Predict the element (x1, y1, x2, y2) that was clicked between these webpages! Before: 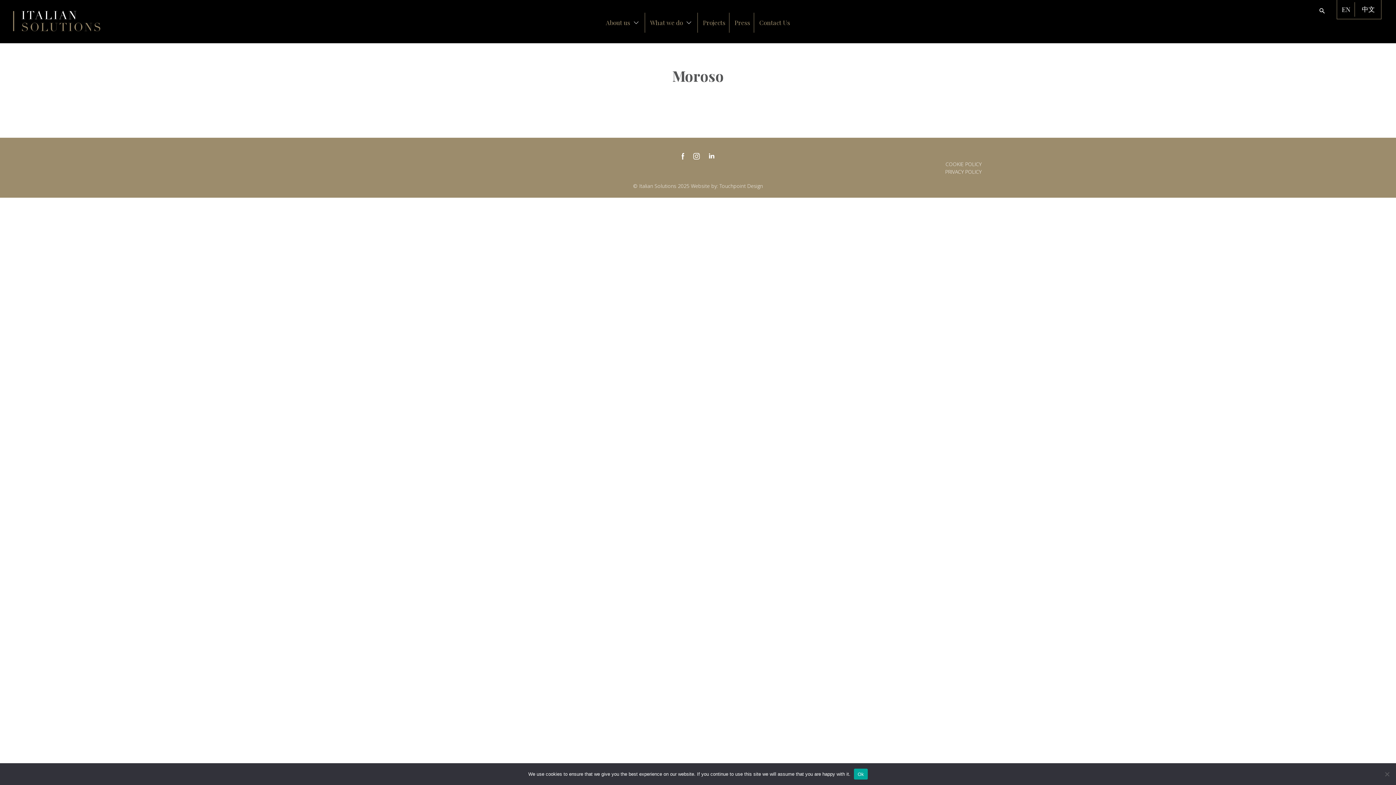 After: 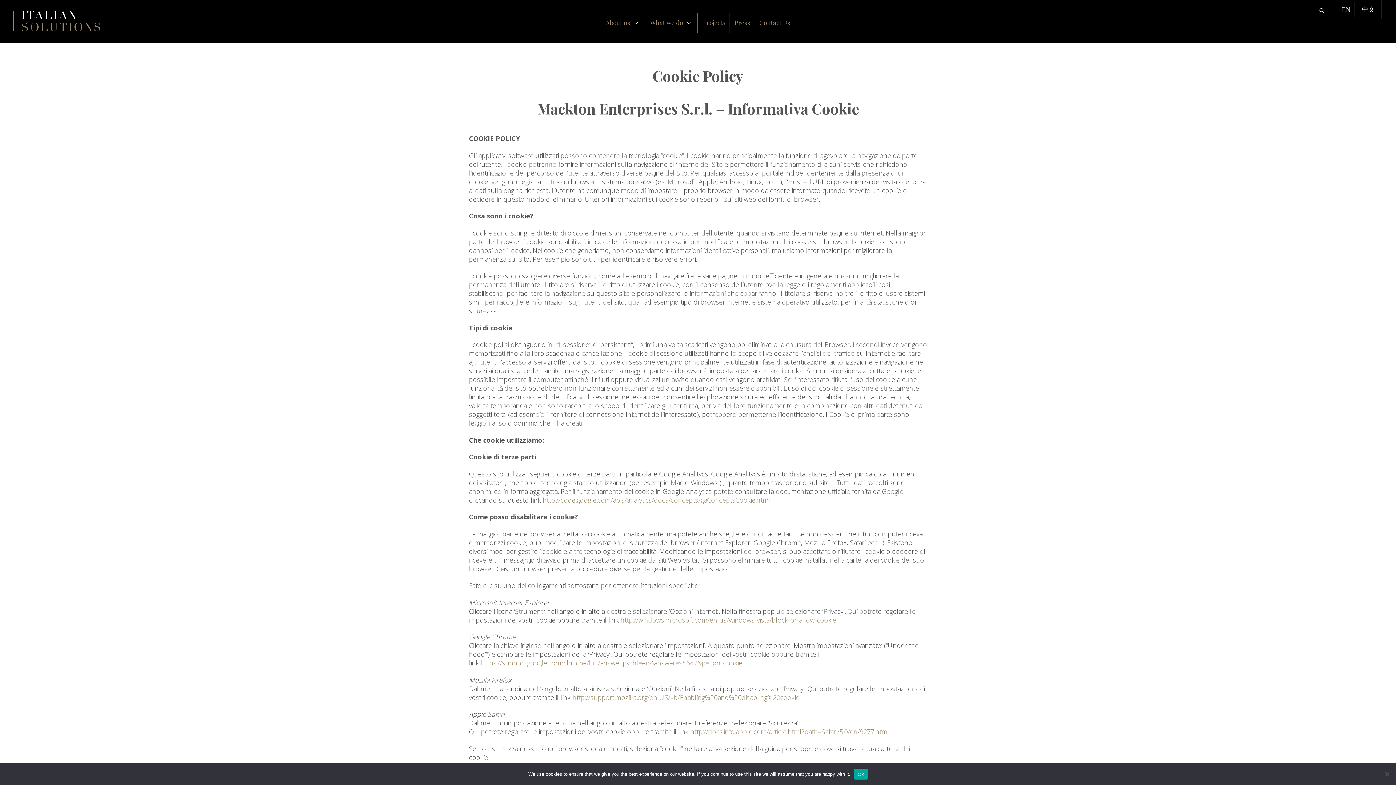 Action: label: COOKIE POLICY bbox: (945, 160, 981, 167)